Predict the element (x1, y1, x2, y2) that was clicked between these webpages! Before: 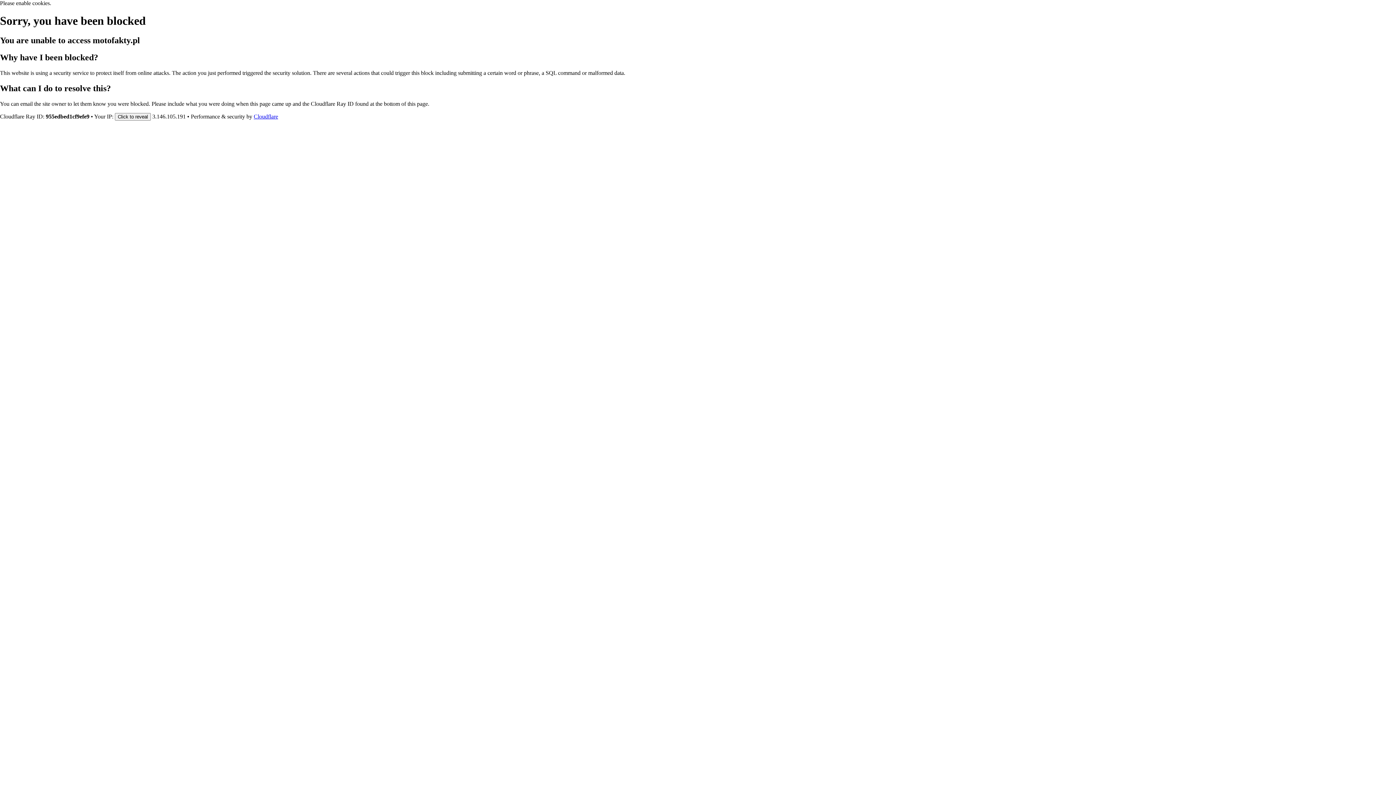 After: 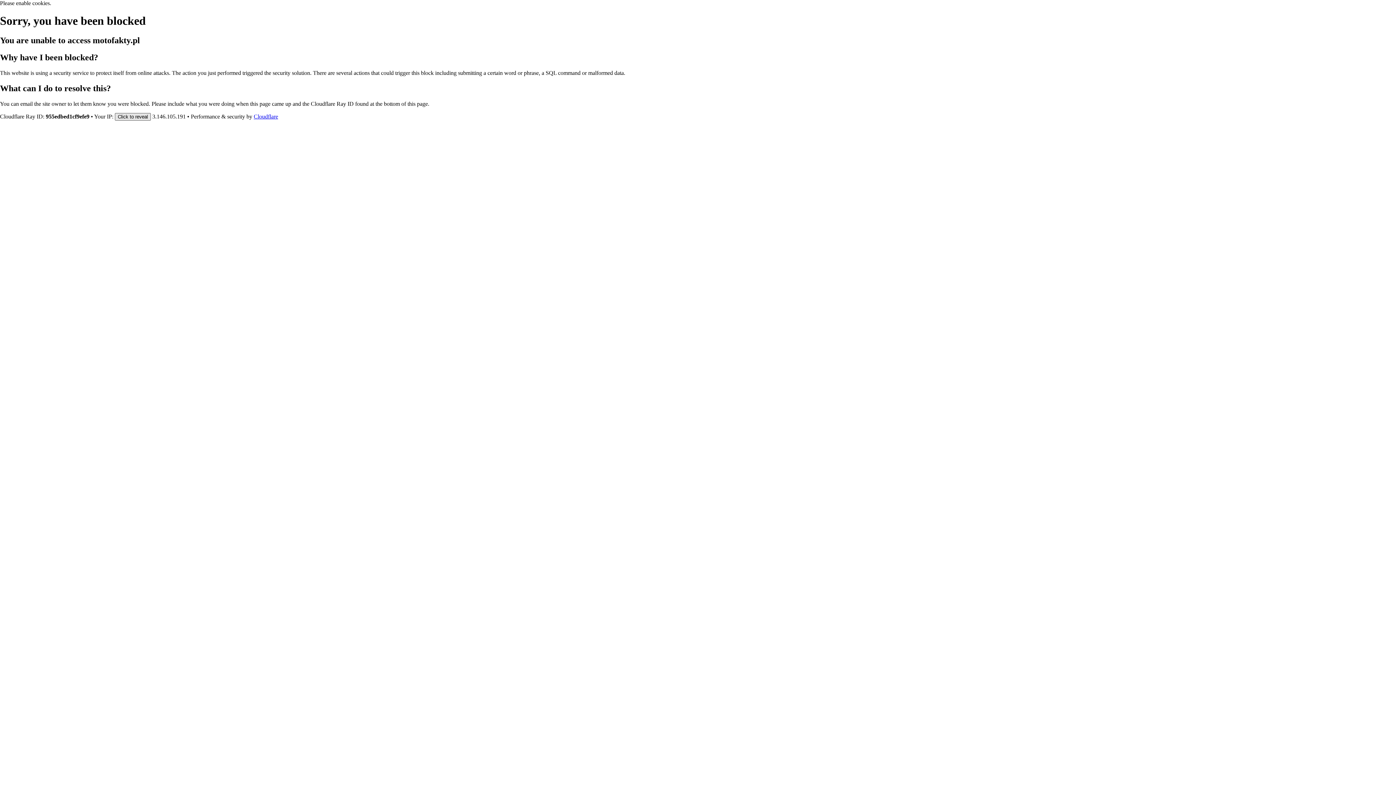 Action: bbox: (114, 112, 150, 120) label: Click to reveal